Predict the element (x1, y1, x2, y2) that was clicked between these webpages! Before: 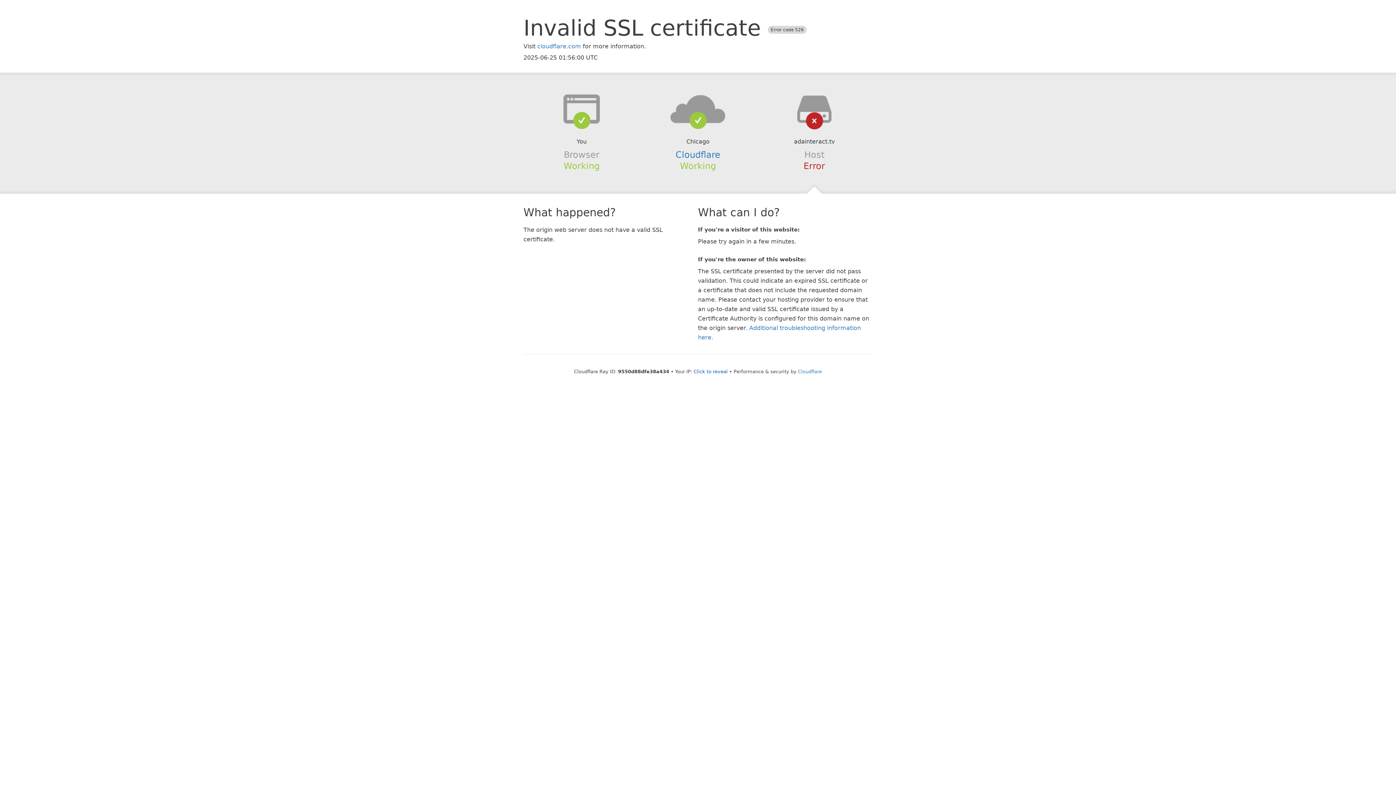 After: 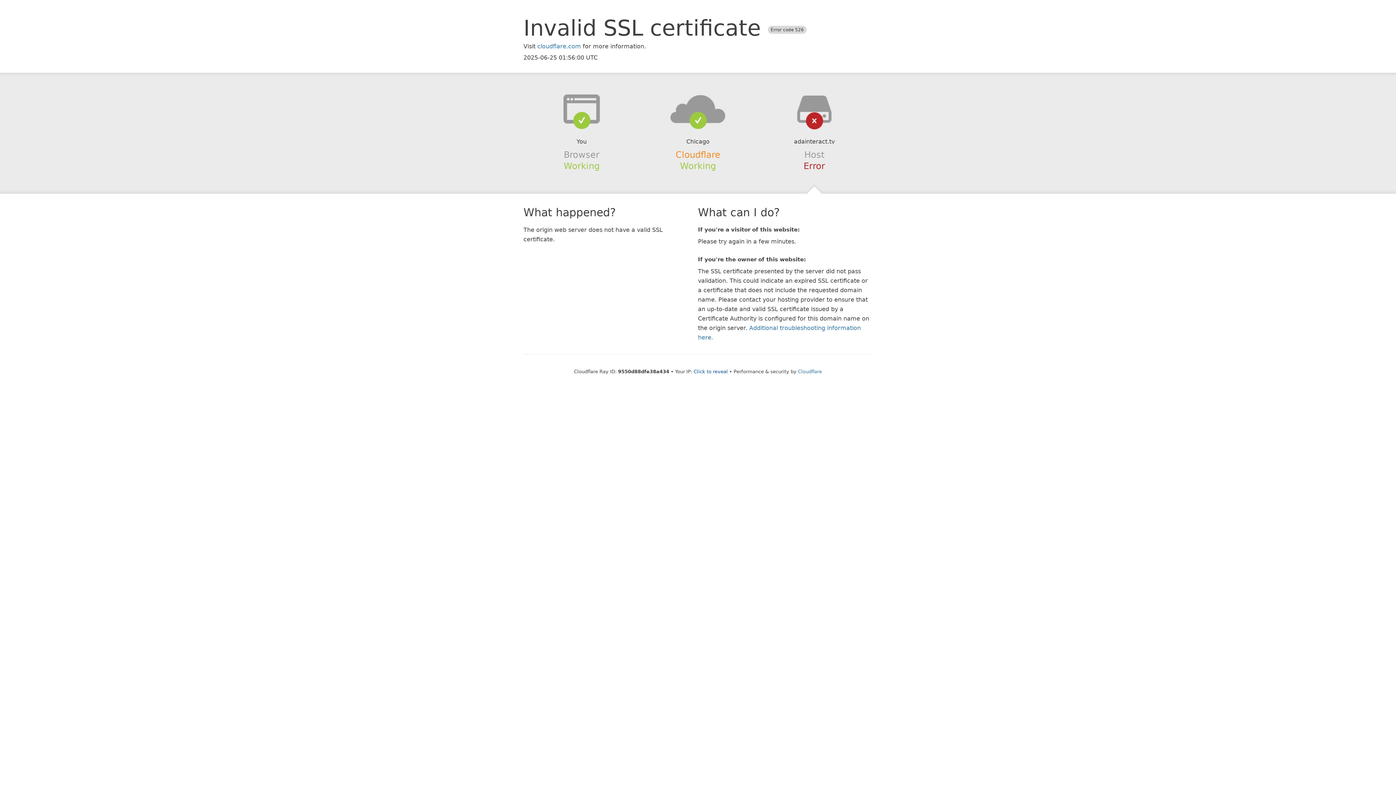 Action: bbox: (675, 149, 720, 159) label: Cloudflare